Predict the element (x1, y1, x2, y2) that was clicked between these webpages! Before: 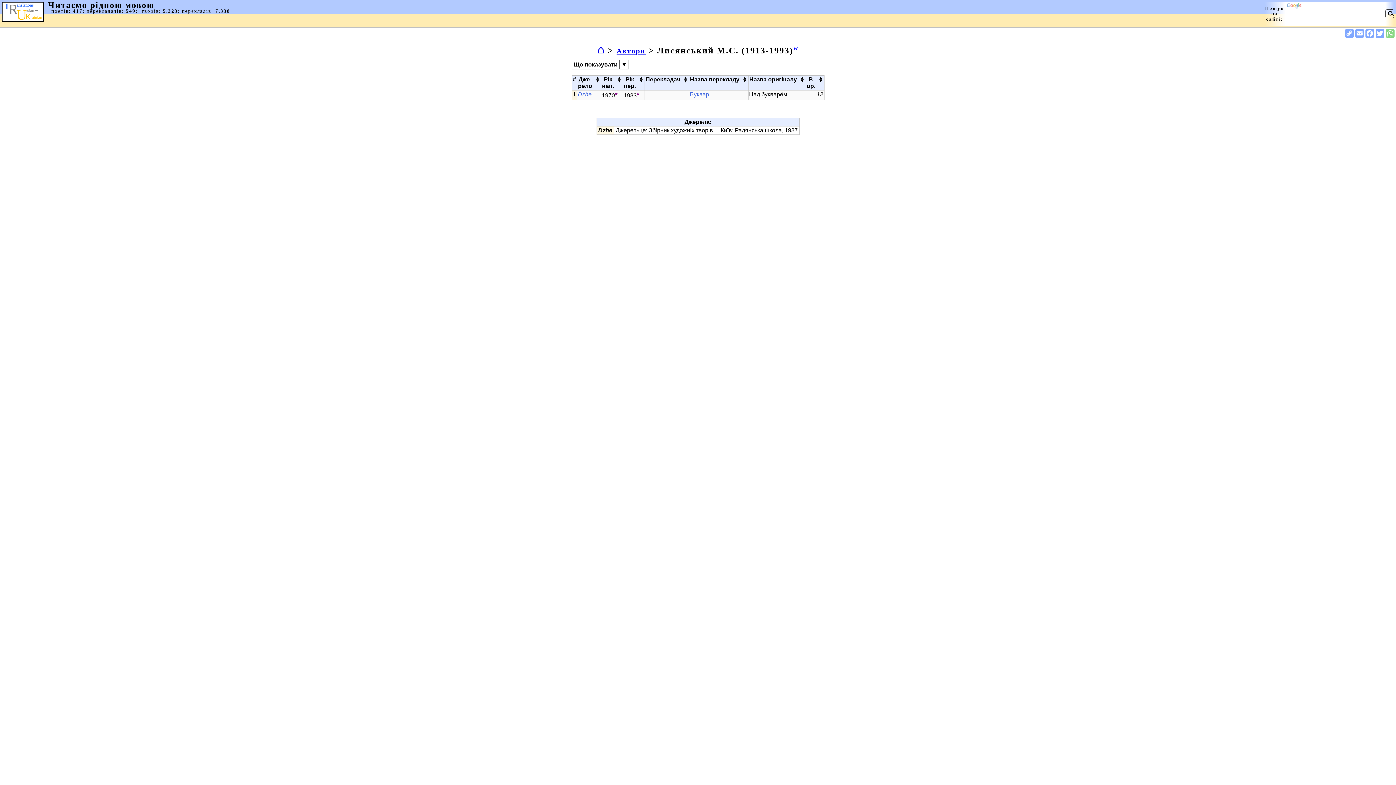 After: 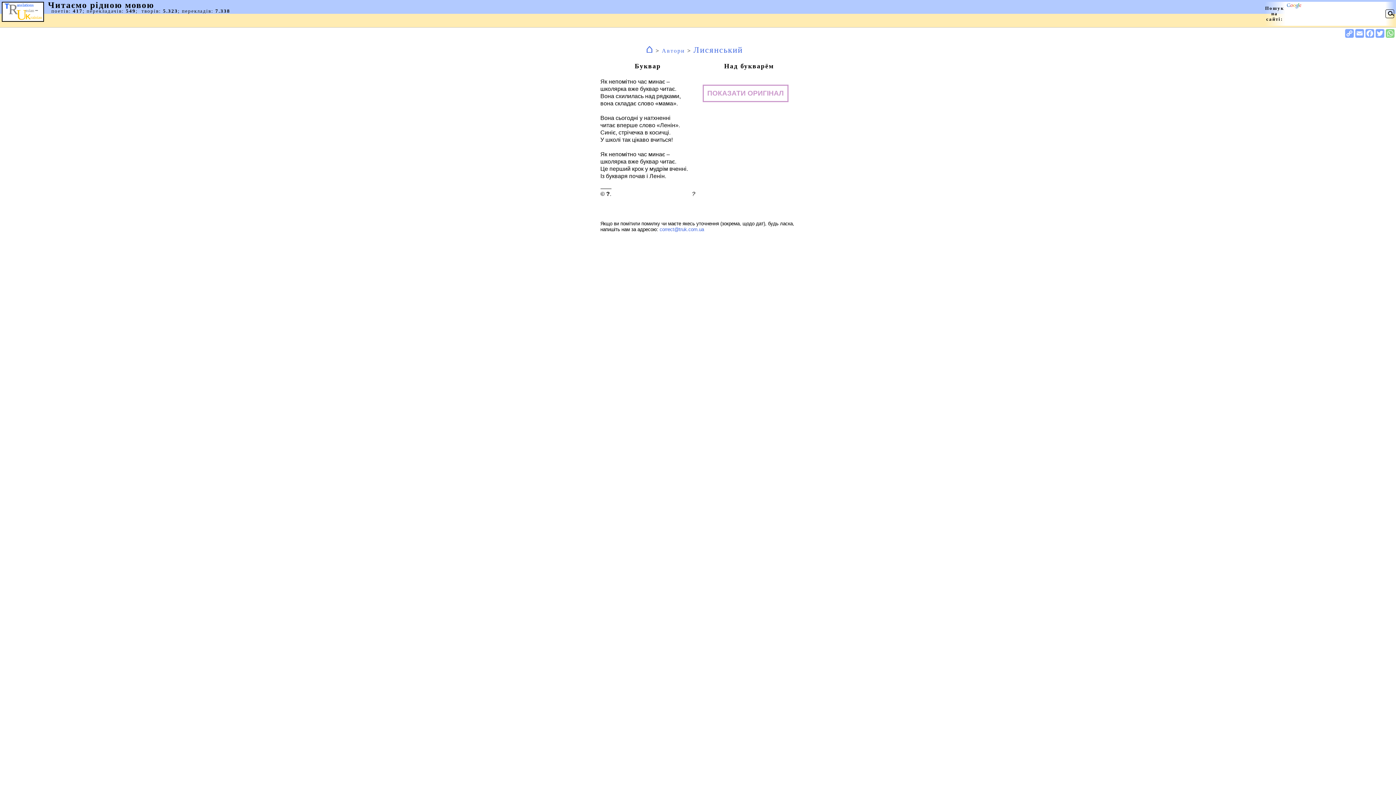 Action: bbox: (690, 91, 709, 97) label: Буквар